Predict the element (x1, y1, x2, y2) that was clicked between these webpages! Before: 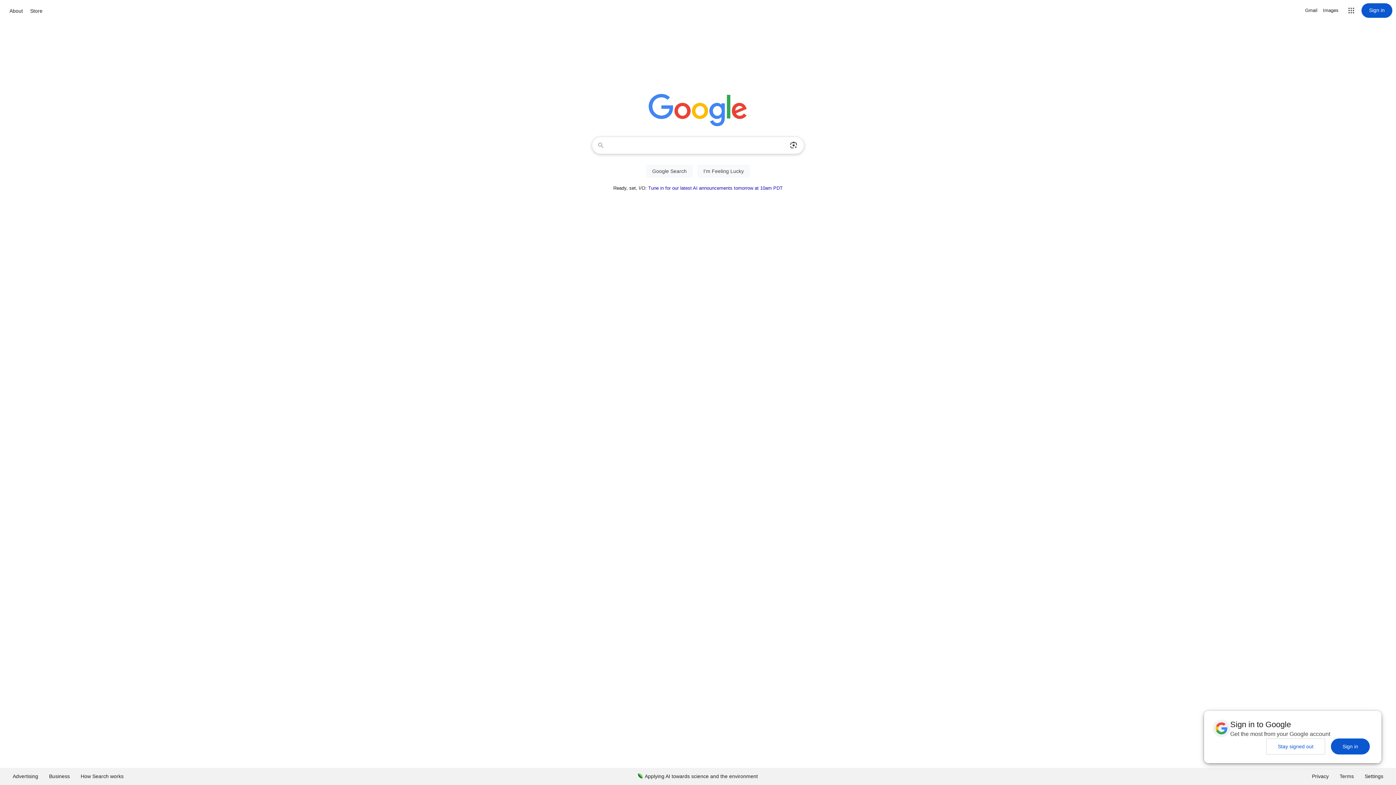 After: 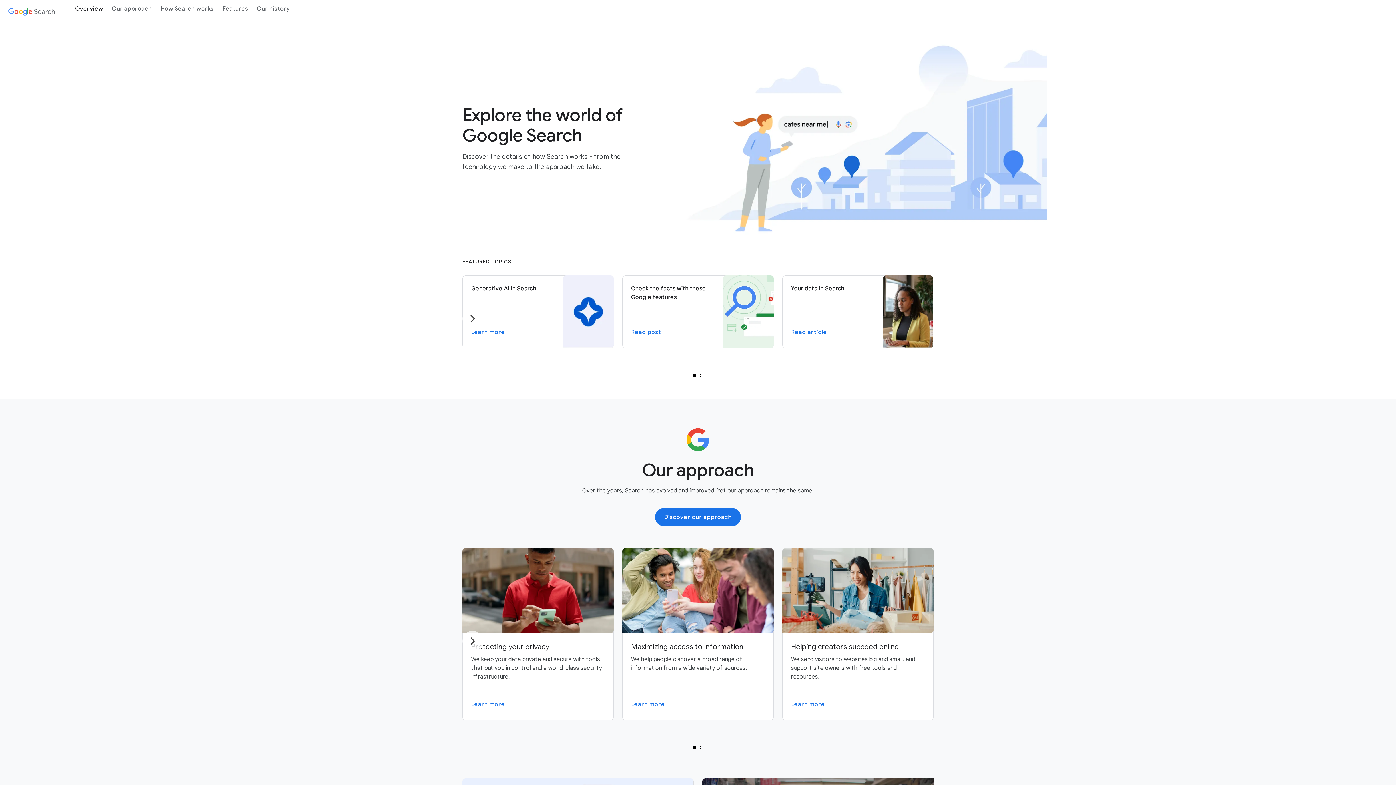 Action: label: How Search works bbox: (75, 768, 129, 785)